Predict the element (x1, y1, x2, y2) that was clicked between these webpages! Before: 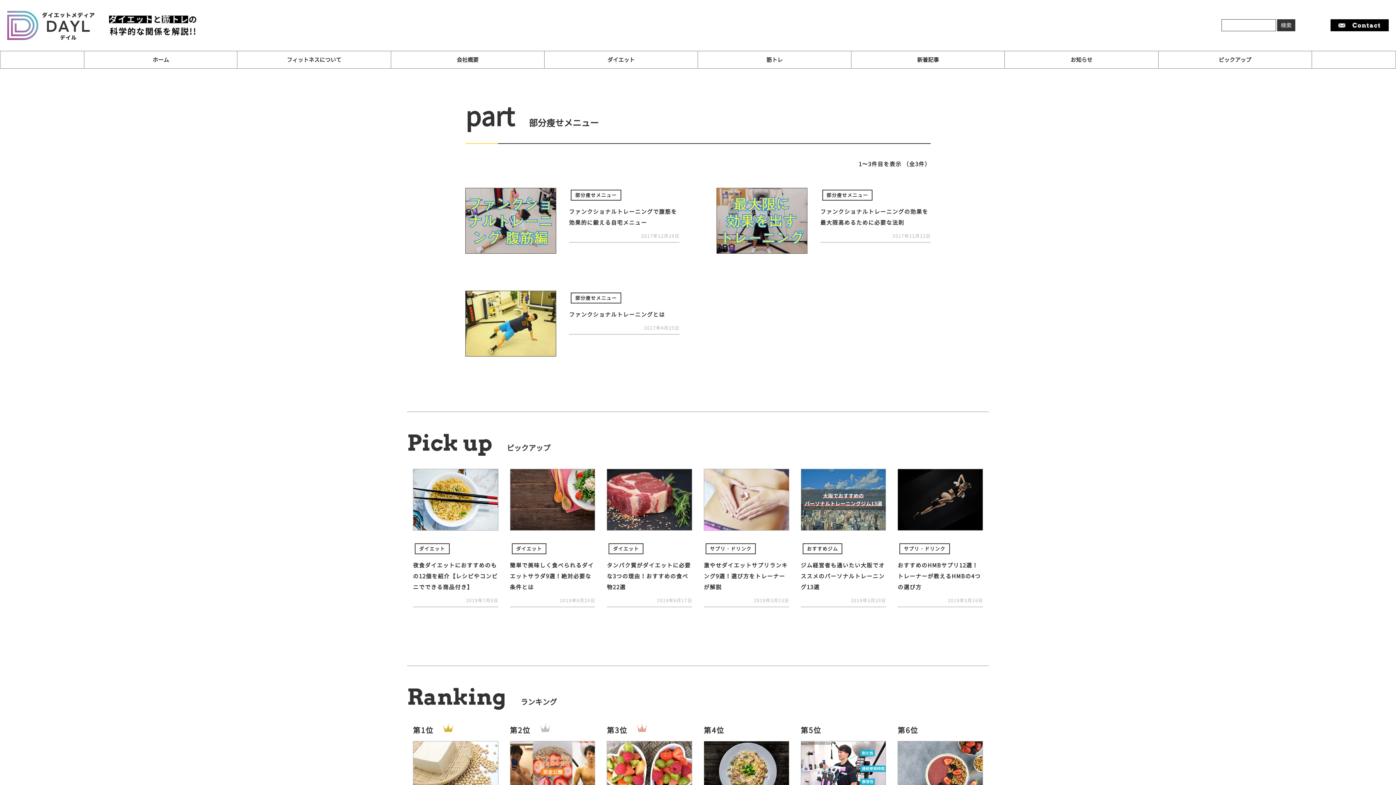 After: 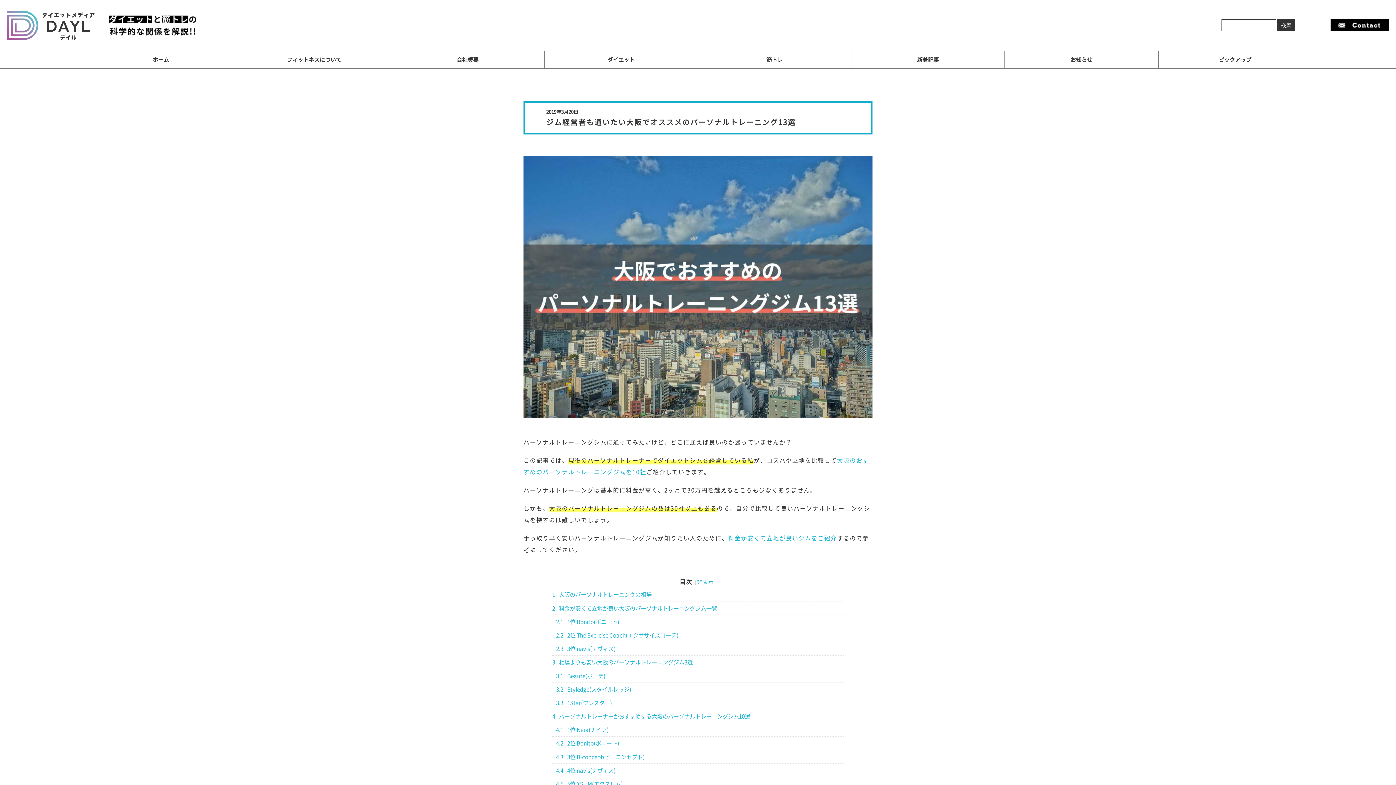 Action: bbox: (795, 469, 892, 611) label: おすすめジム

ジム経営者も通いたい大阪でオススメのパーソナルトレーニング13選

2019年3月20日